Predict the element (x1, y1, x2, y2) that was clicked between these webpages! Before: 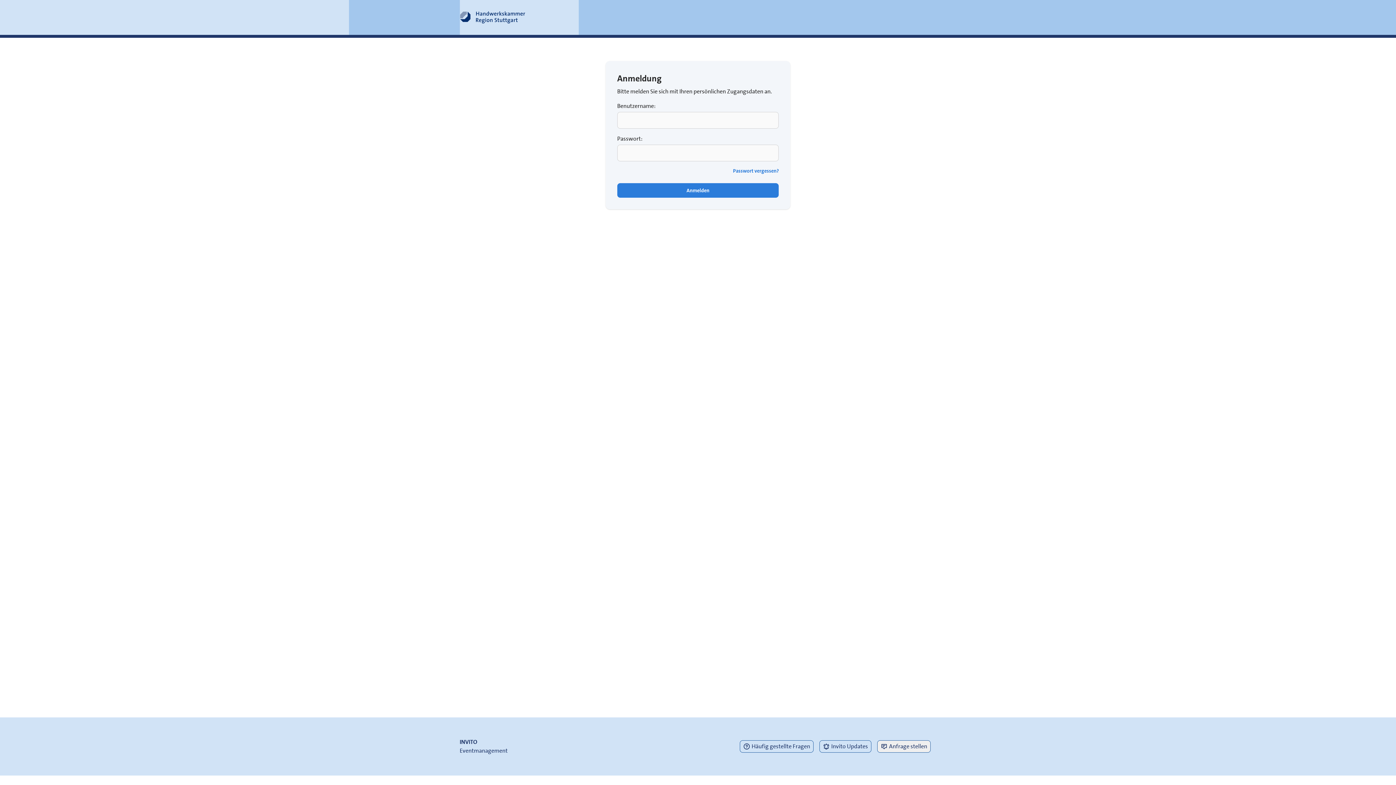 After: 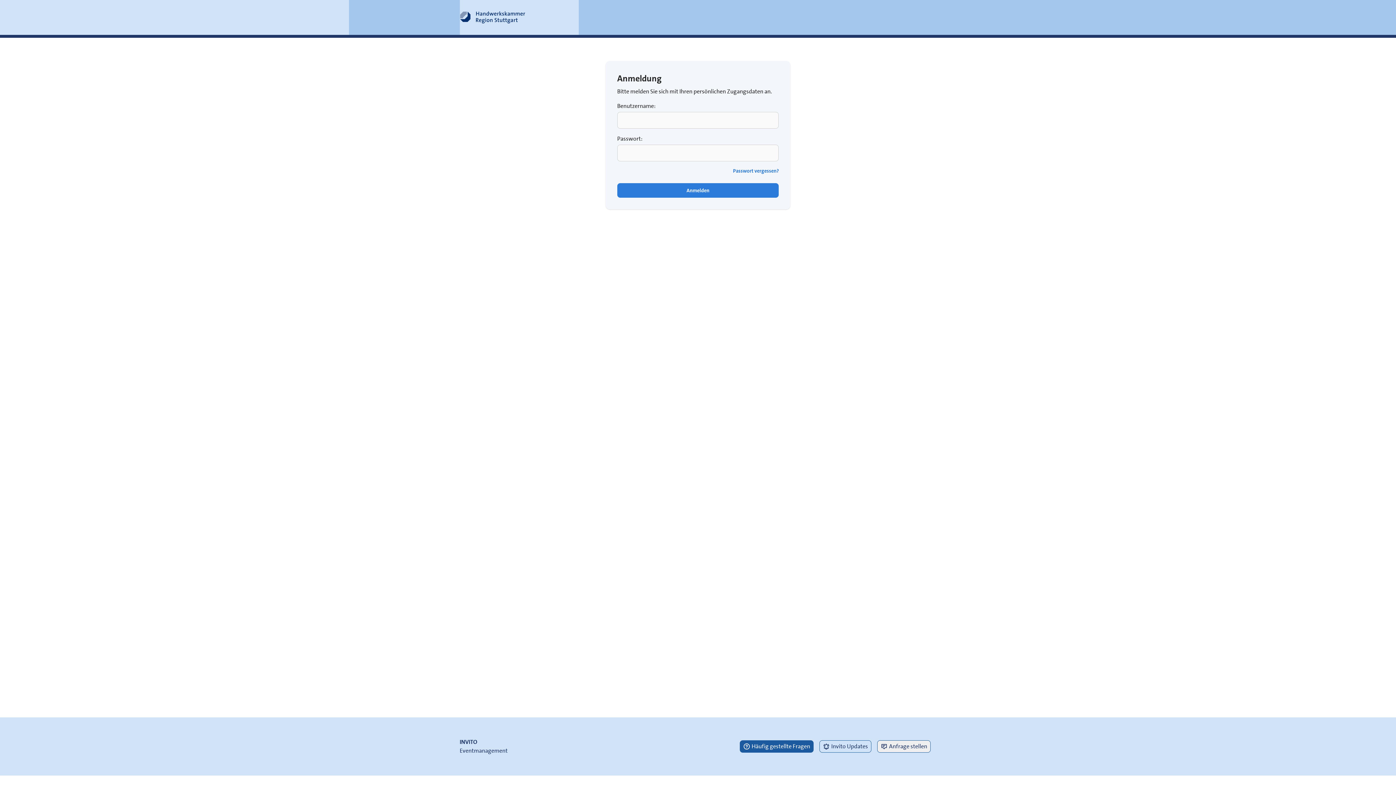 Action: bbox: (739, 740, 813, 753) label: Häufig gestellte Fragen